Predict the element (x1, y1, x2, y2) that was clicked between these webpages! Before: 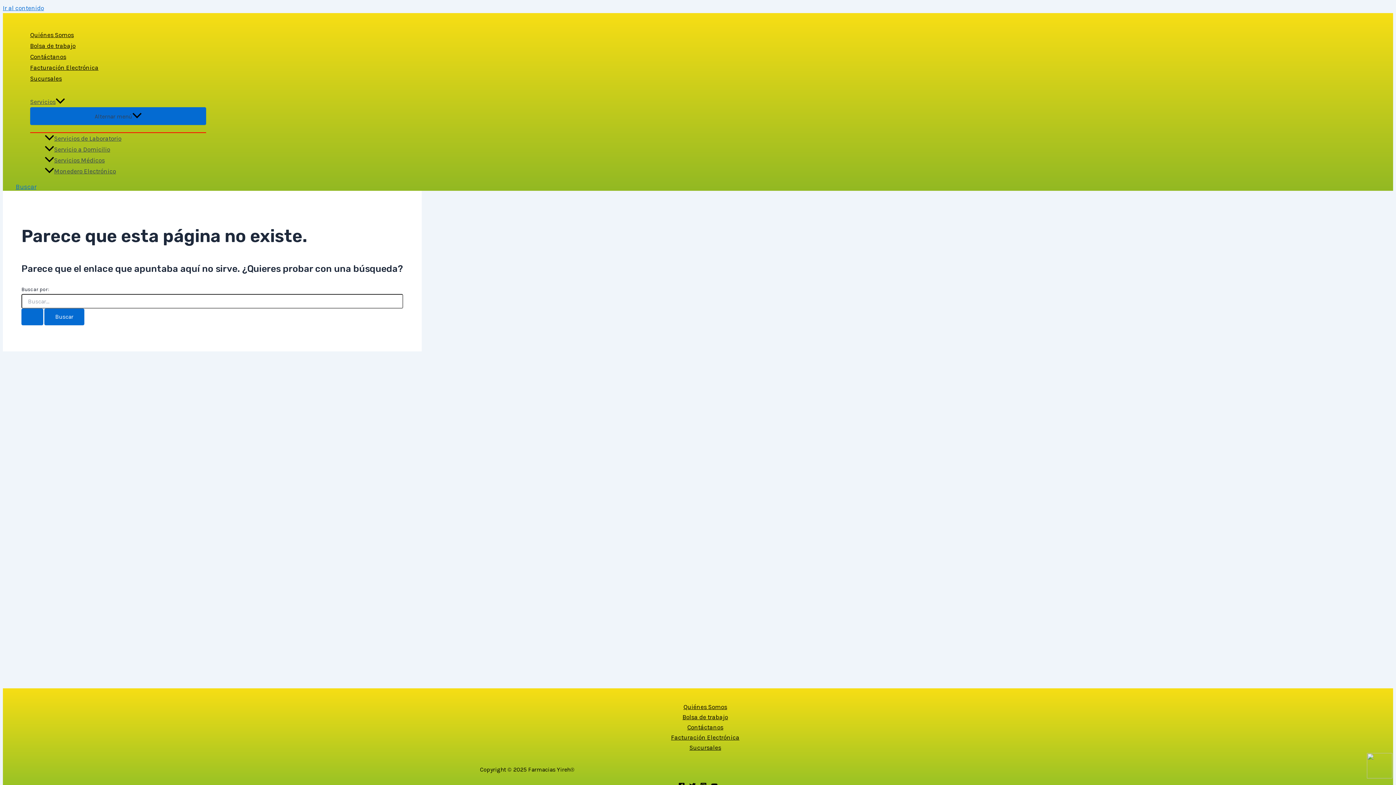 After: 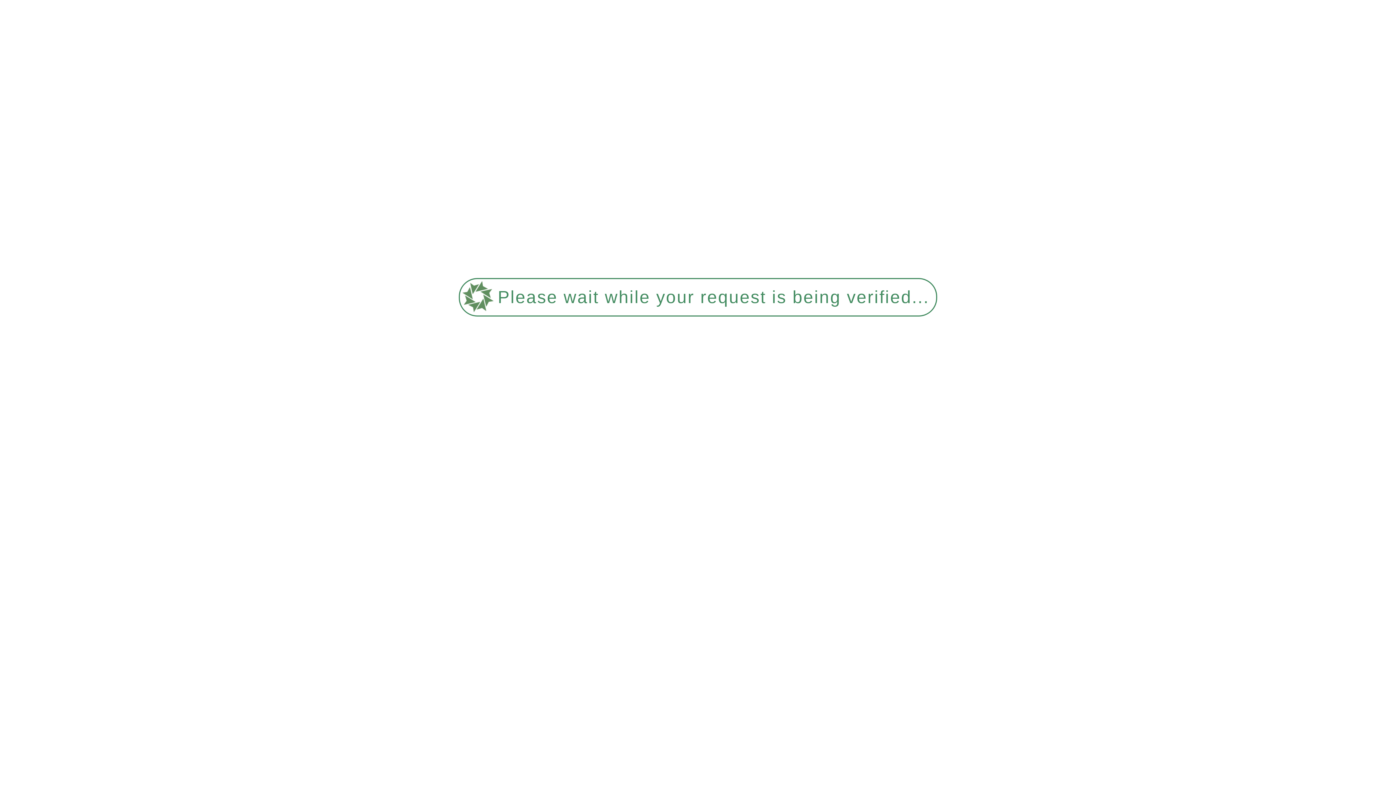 Action: label: Sucursales bbox: (30, 73, 98, 84)